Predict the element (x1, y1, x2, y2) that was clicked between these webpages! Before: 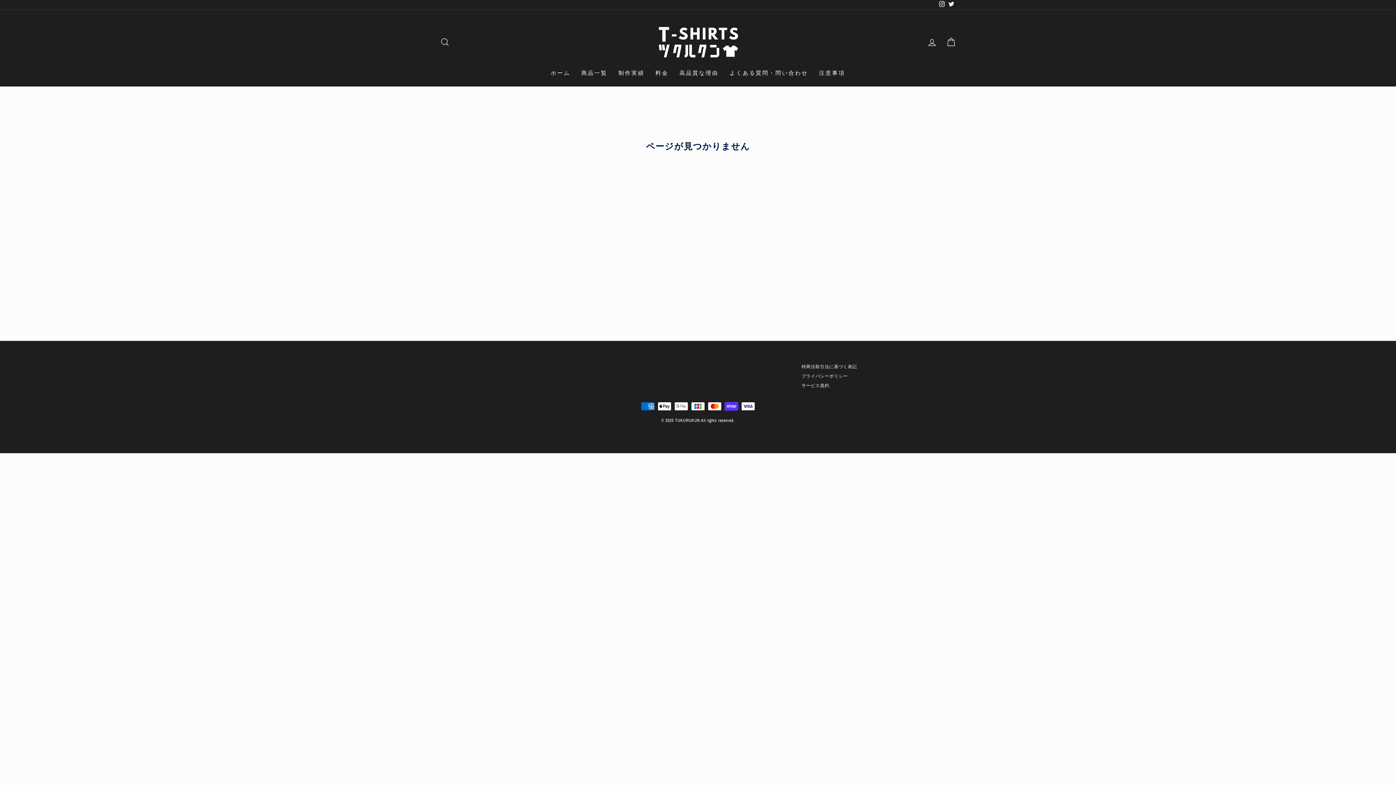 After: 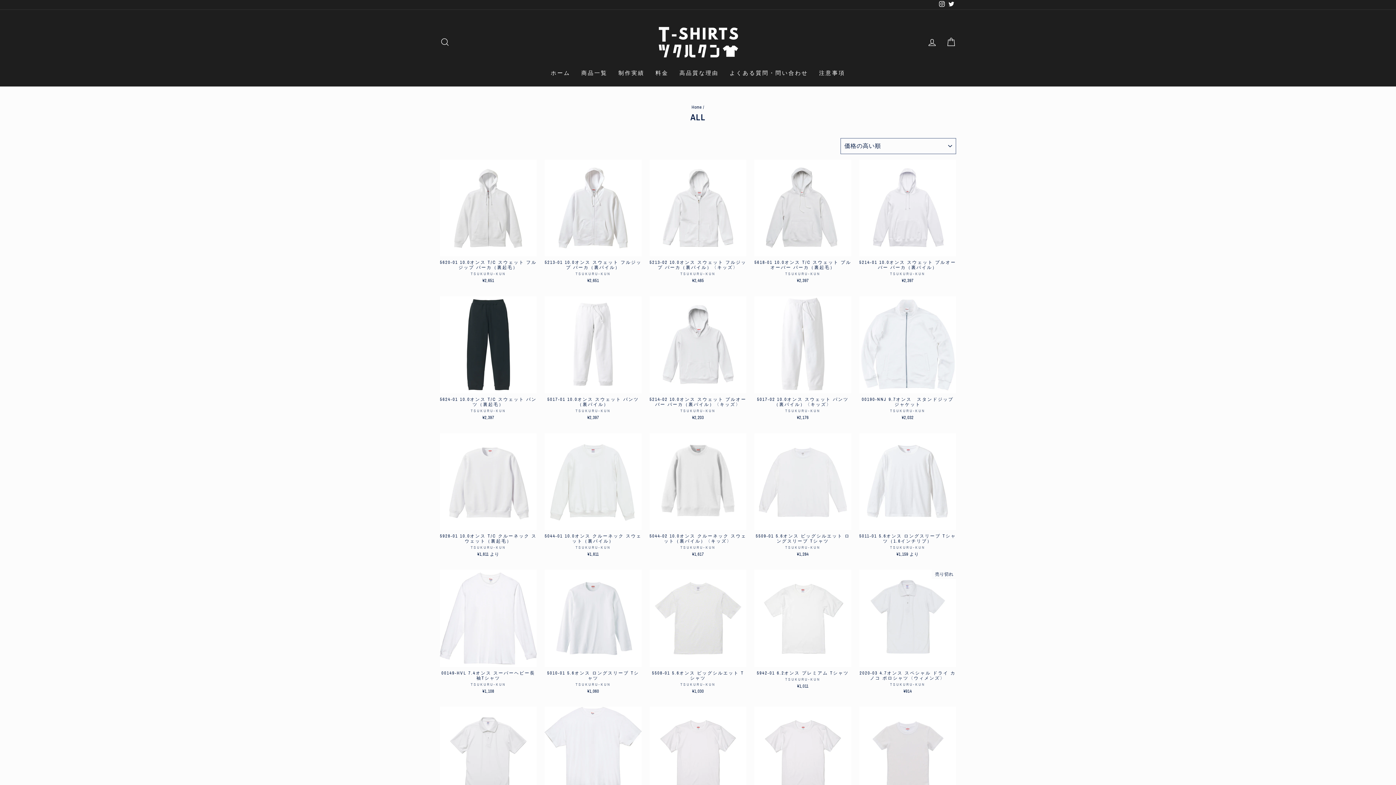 Action: bbox: (576, 66, 613, 79) label: 商品一覧